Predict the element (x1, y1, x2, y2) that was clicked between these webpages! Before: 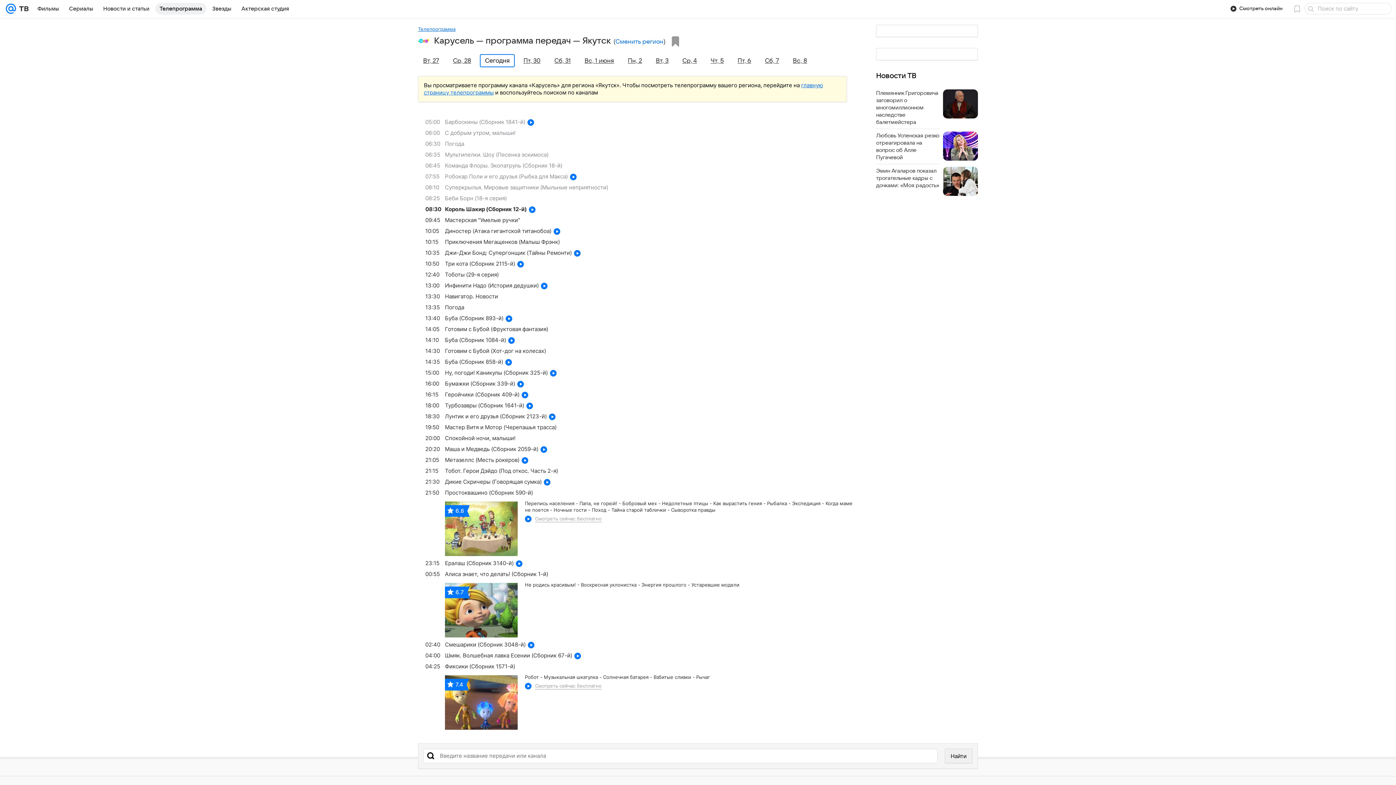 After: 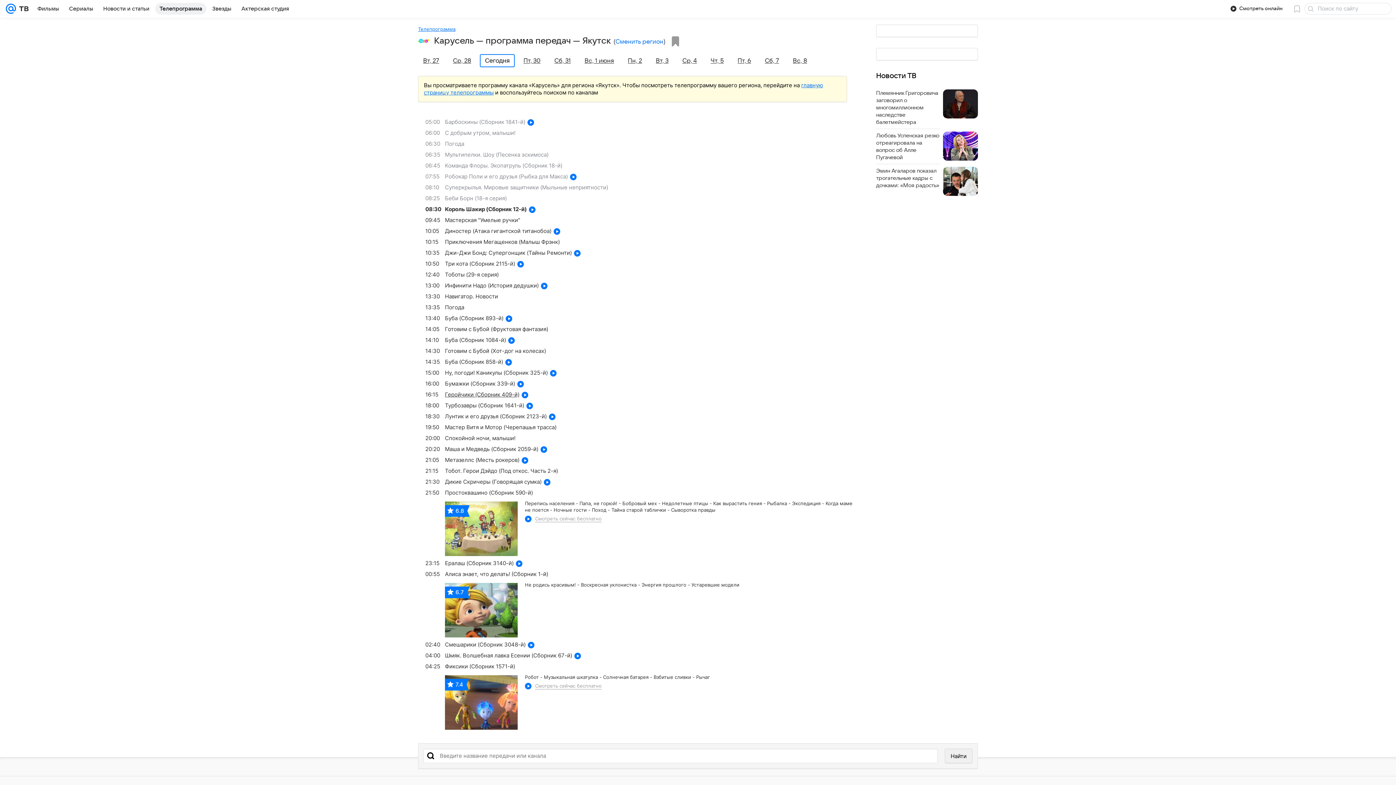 Action: label: 16:15
Геройчики (Сборник 409-й) bbox: (425, 389, 854, 400)